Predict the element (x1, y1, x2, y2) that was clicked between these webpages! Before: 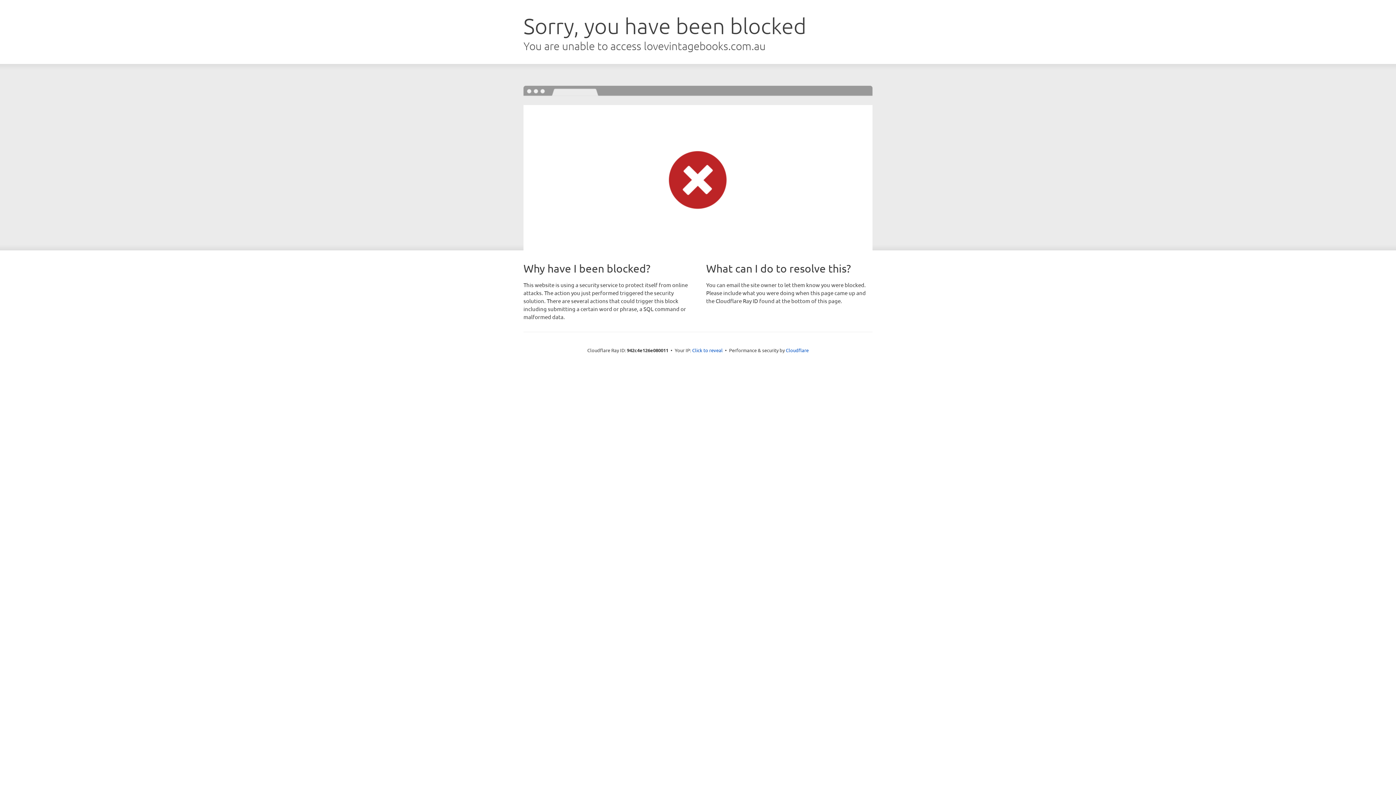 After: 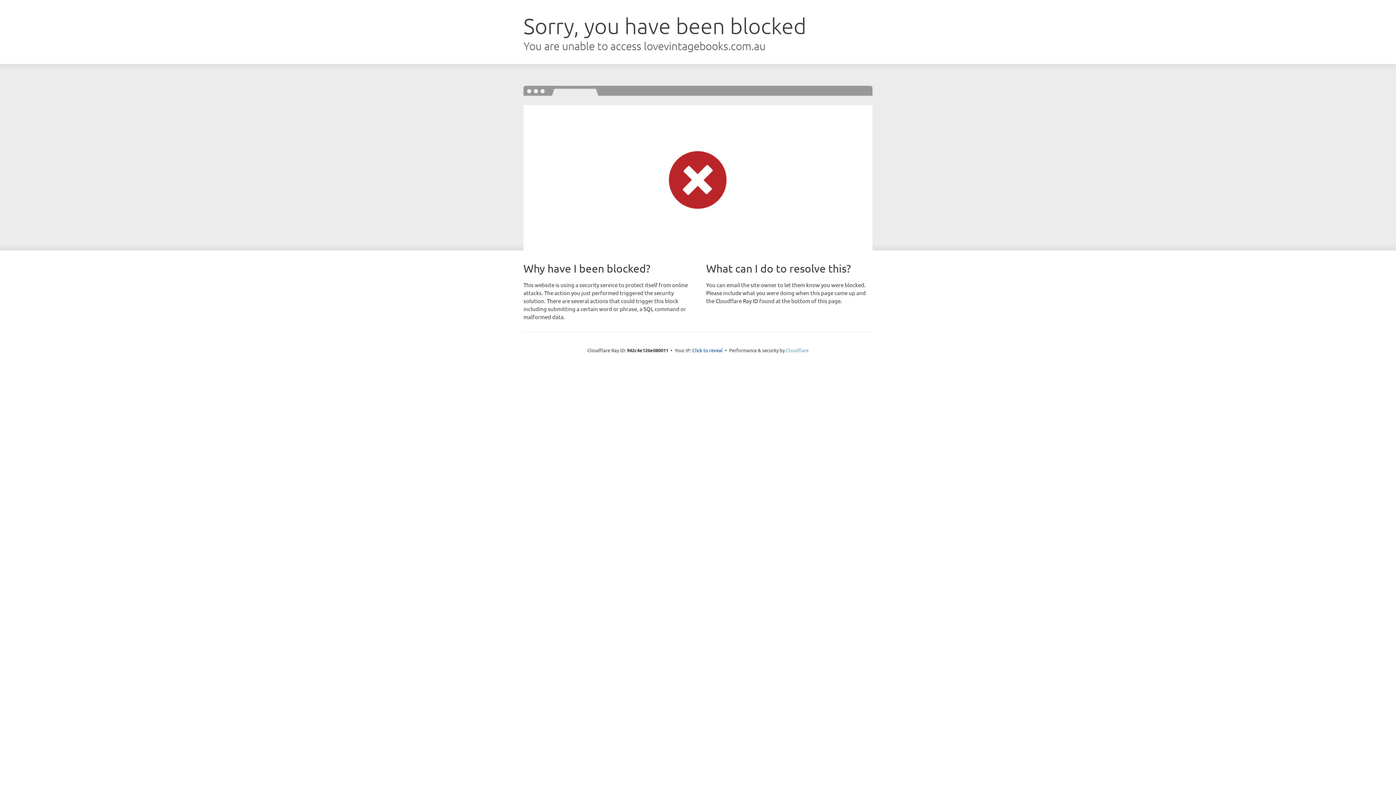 Action: label: Cloudflare bbox: (786, 347, 808, 353)